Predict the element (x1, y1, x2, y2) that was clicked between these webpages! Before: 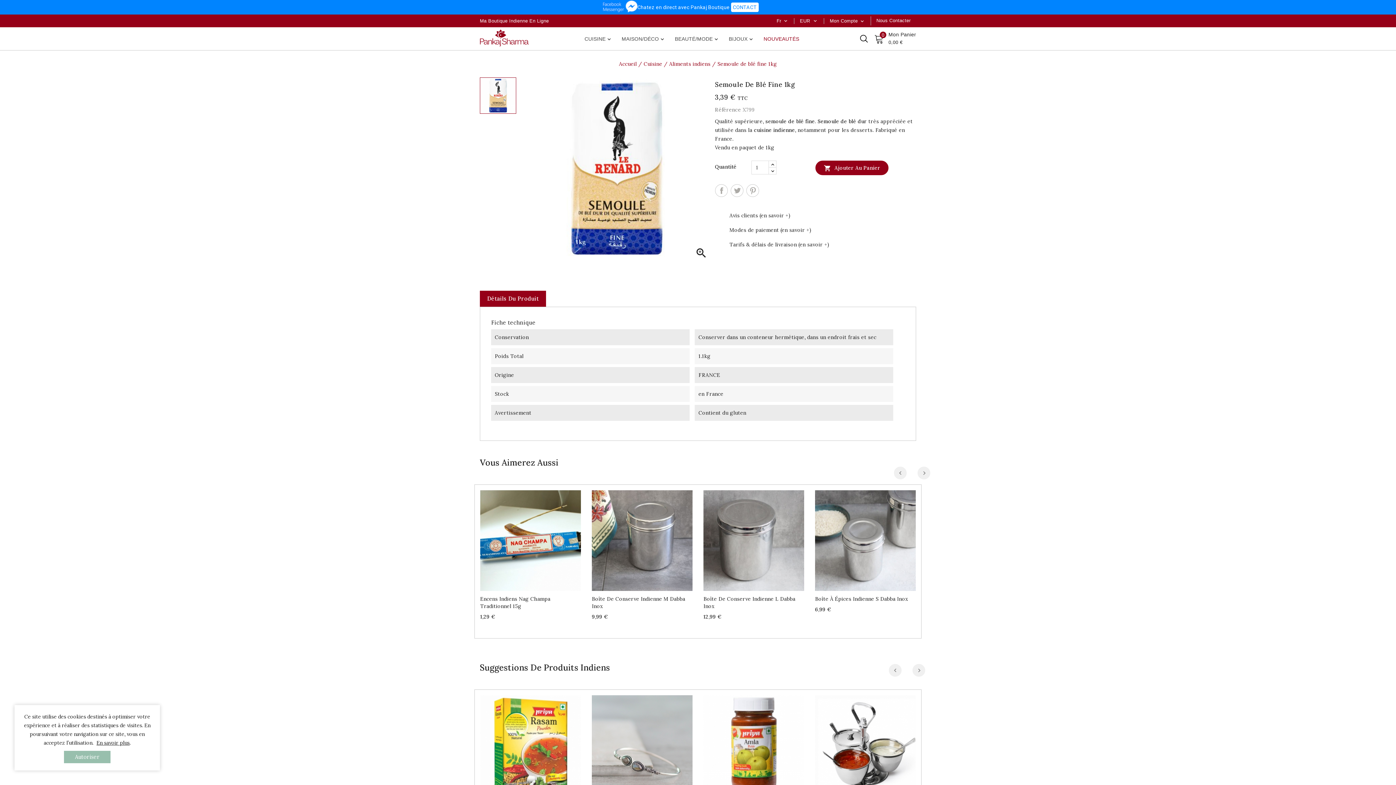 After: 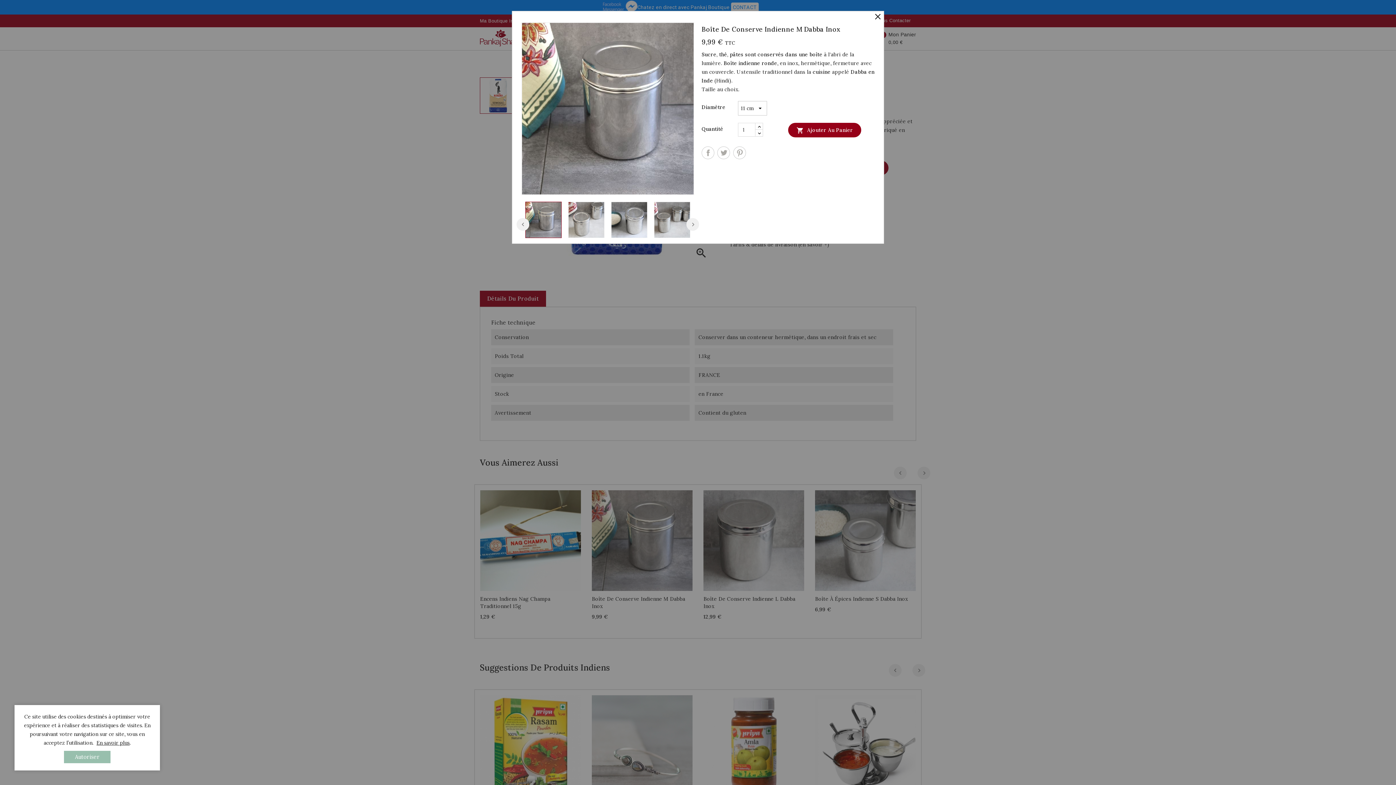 Action: label: Voir Le Détail bbox: (643, 531, 655, 544)